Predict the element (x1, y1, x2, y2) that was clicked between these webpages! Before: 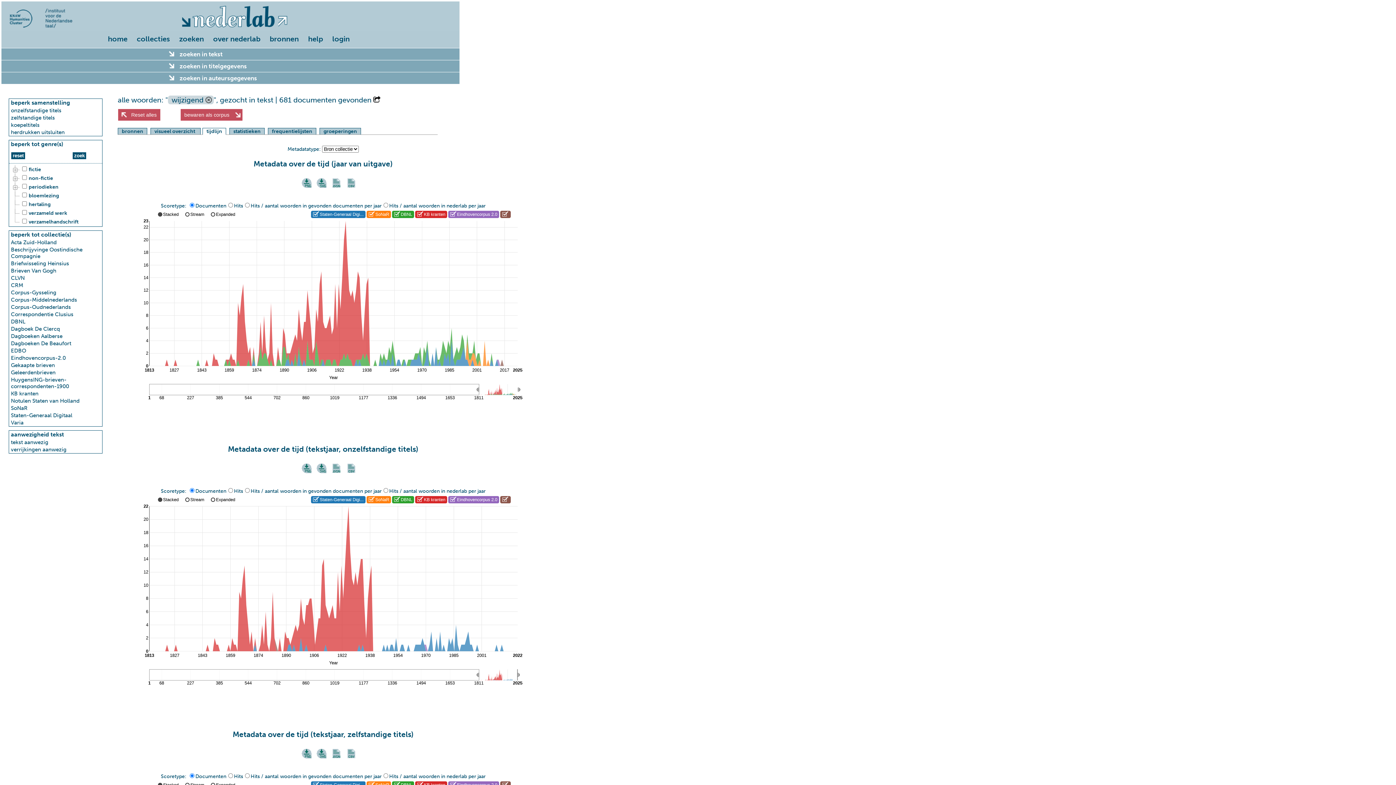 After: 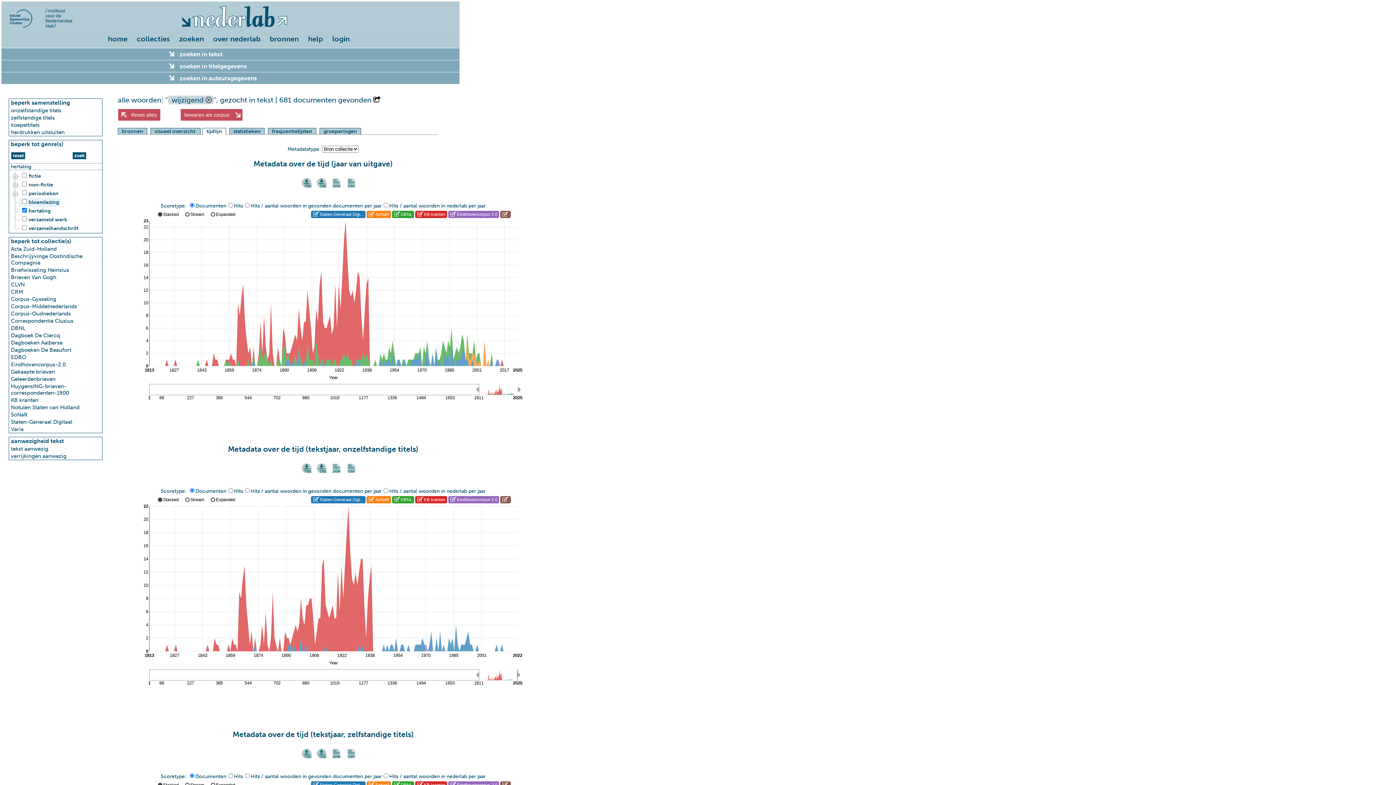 Action: label: hertaling bbox: (19, 200, 52, 209)